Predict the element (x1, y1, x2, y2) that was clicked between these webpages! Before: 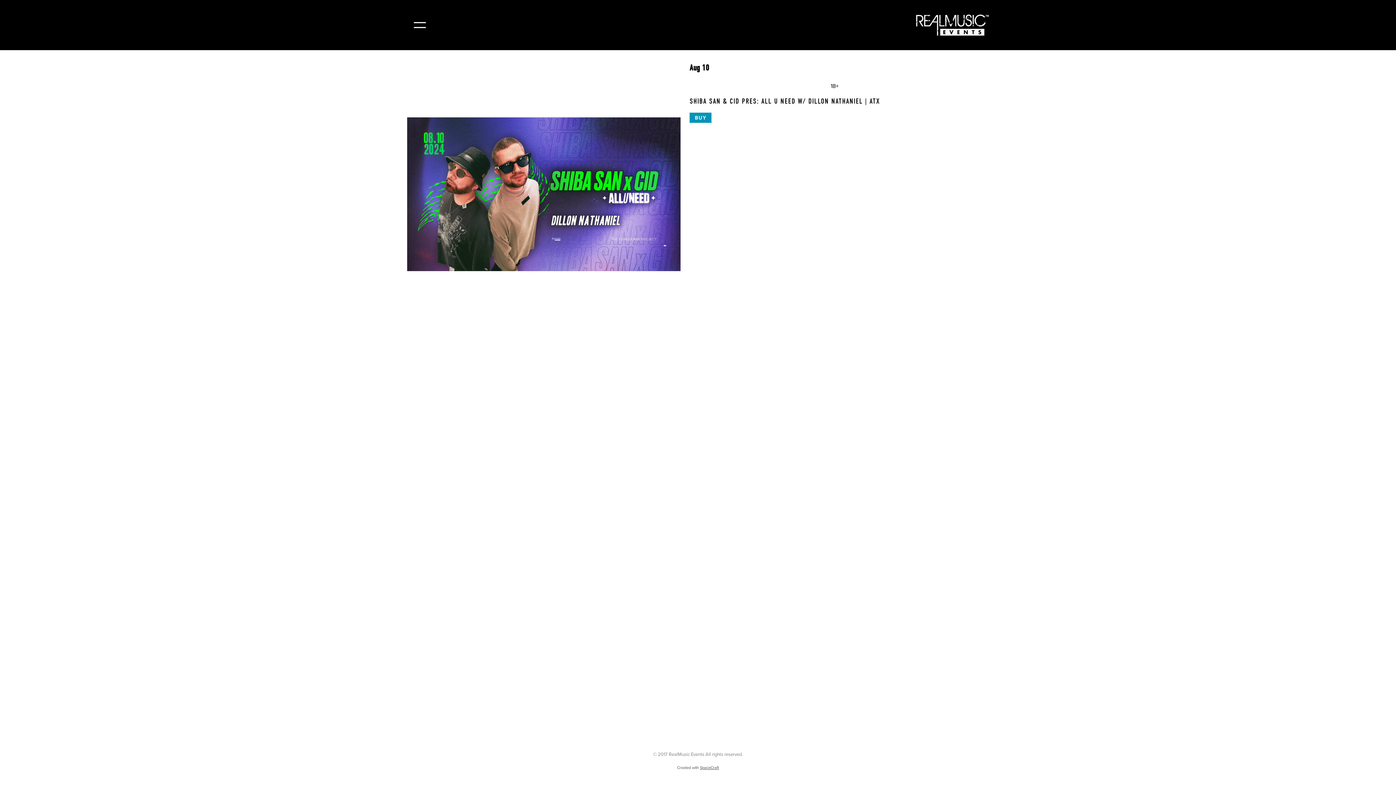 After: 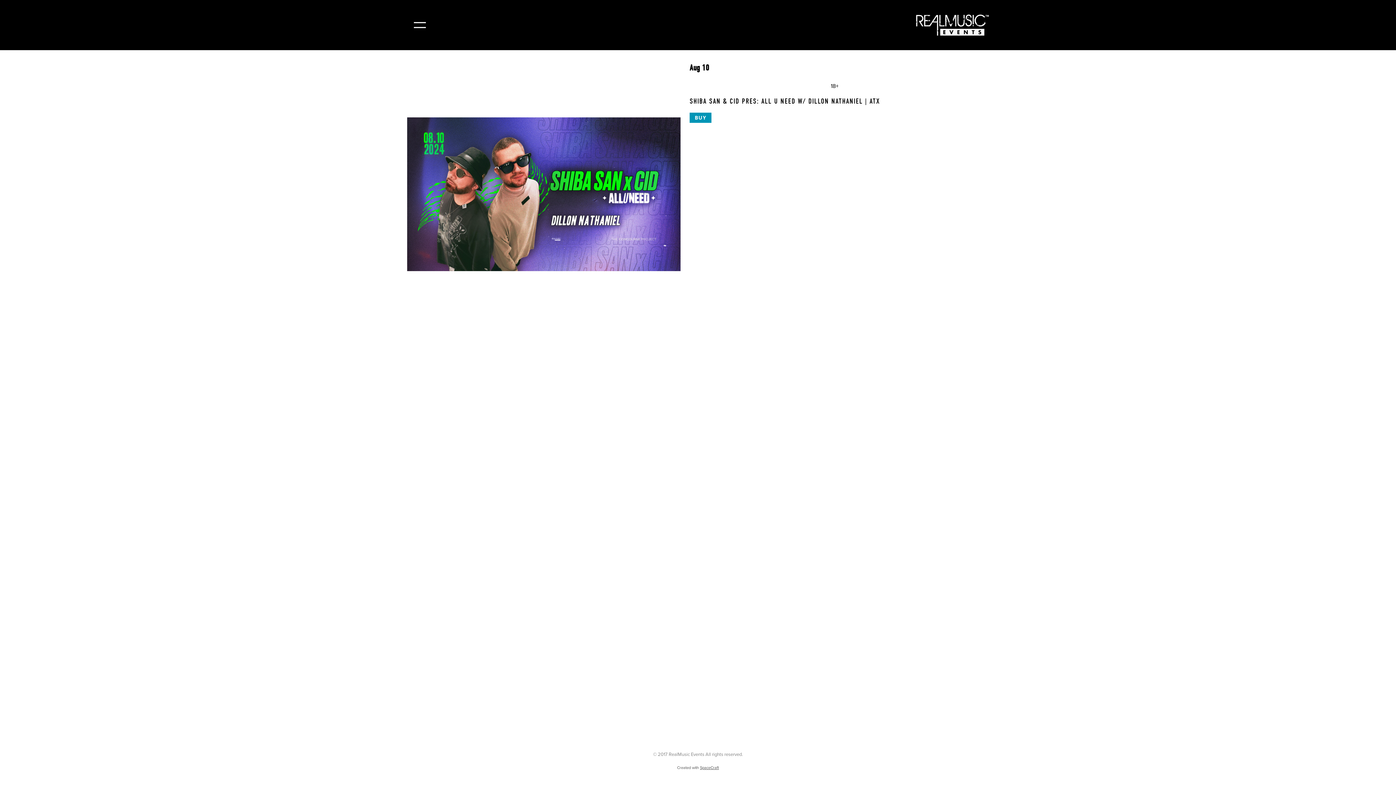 Action: label: facebook bbox: (676, 727, 686, 736)